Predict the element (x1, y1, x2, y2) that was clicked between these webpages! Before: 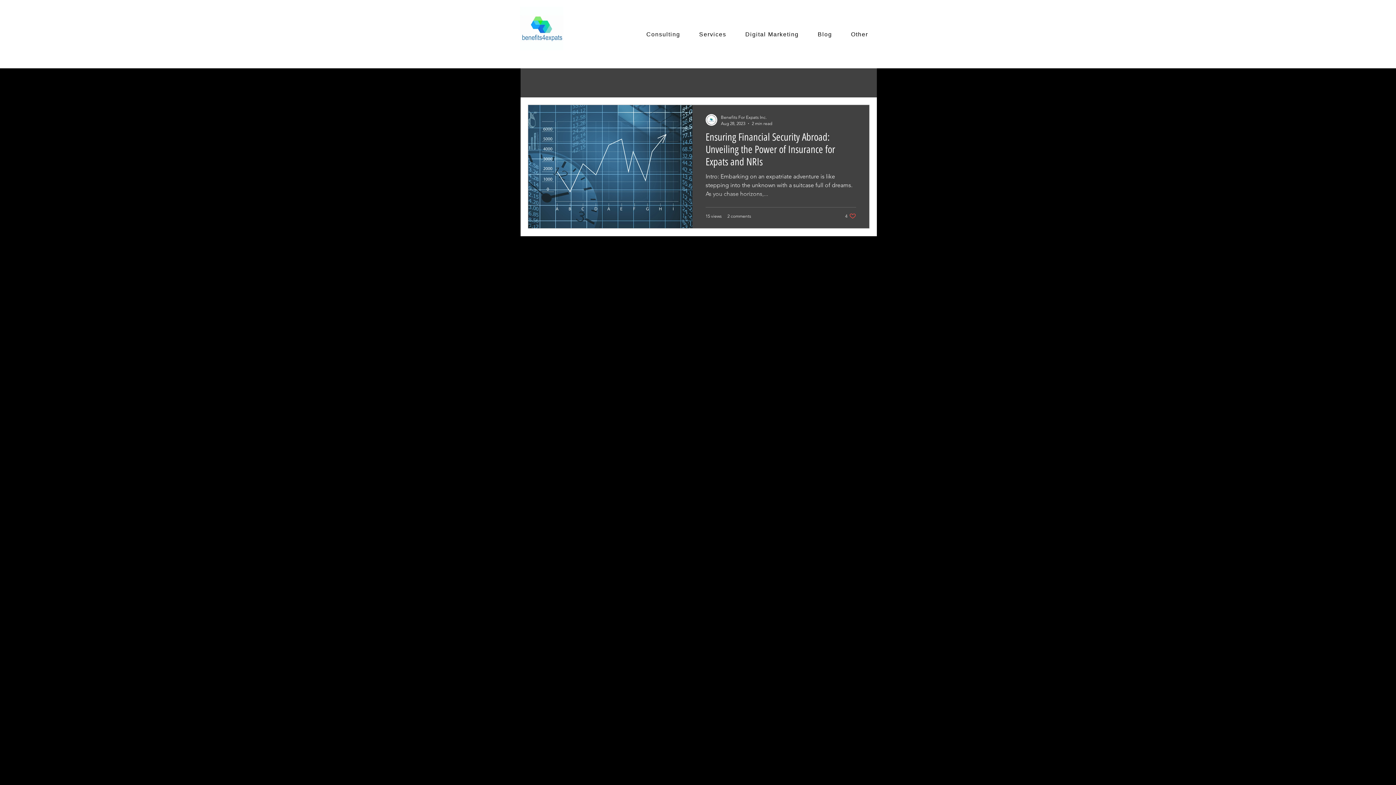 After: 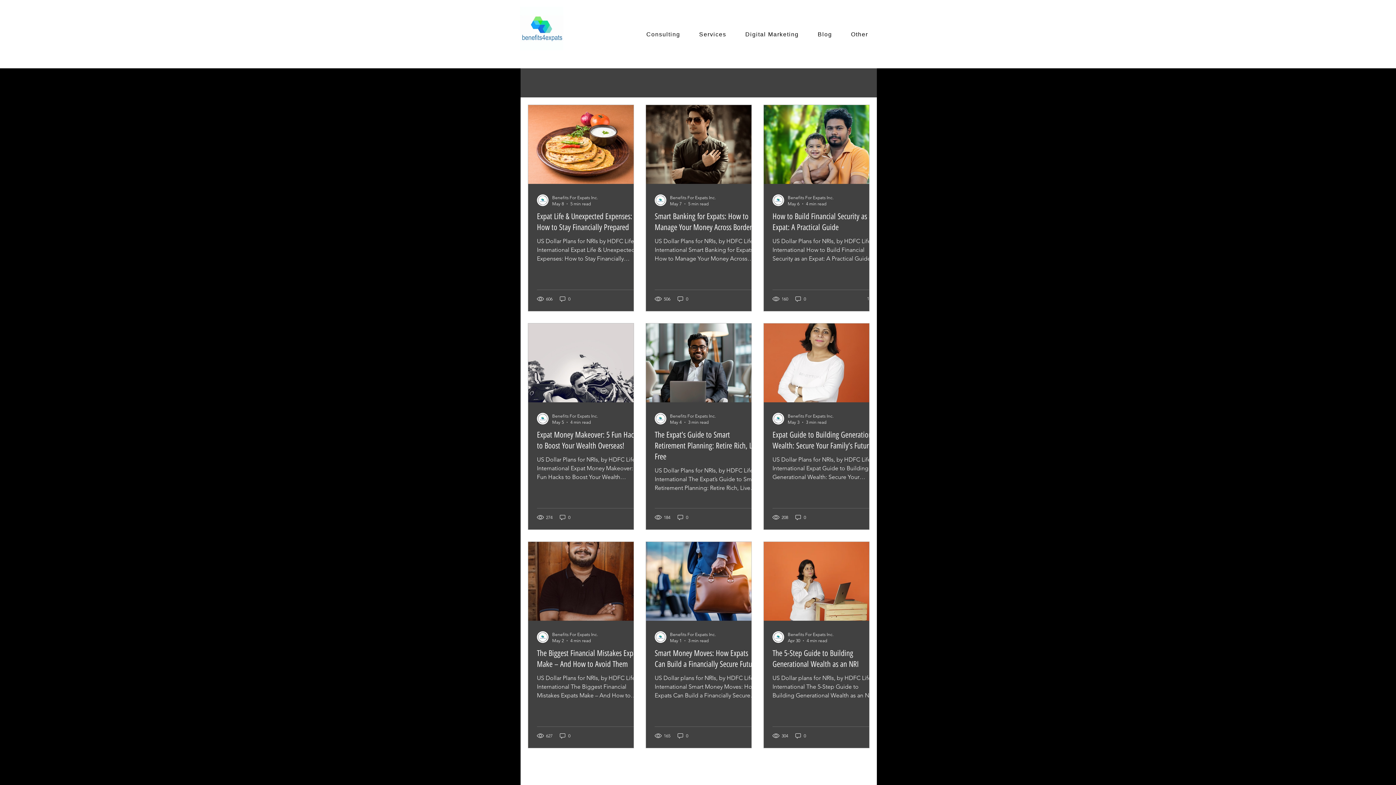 Action: bbox: (809, 27, 840, 42) label: Blog